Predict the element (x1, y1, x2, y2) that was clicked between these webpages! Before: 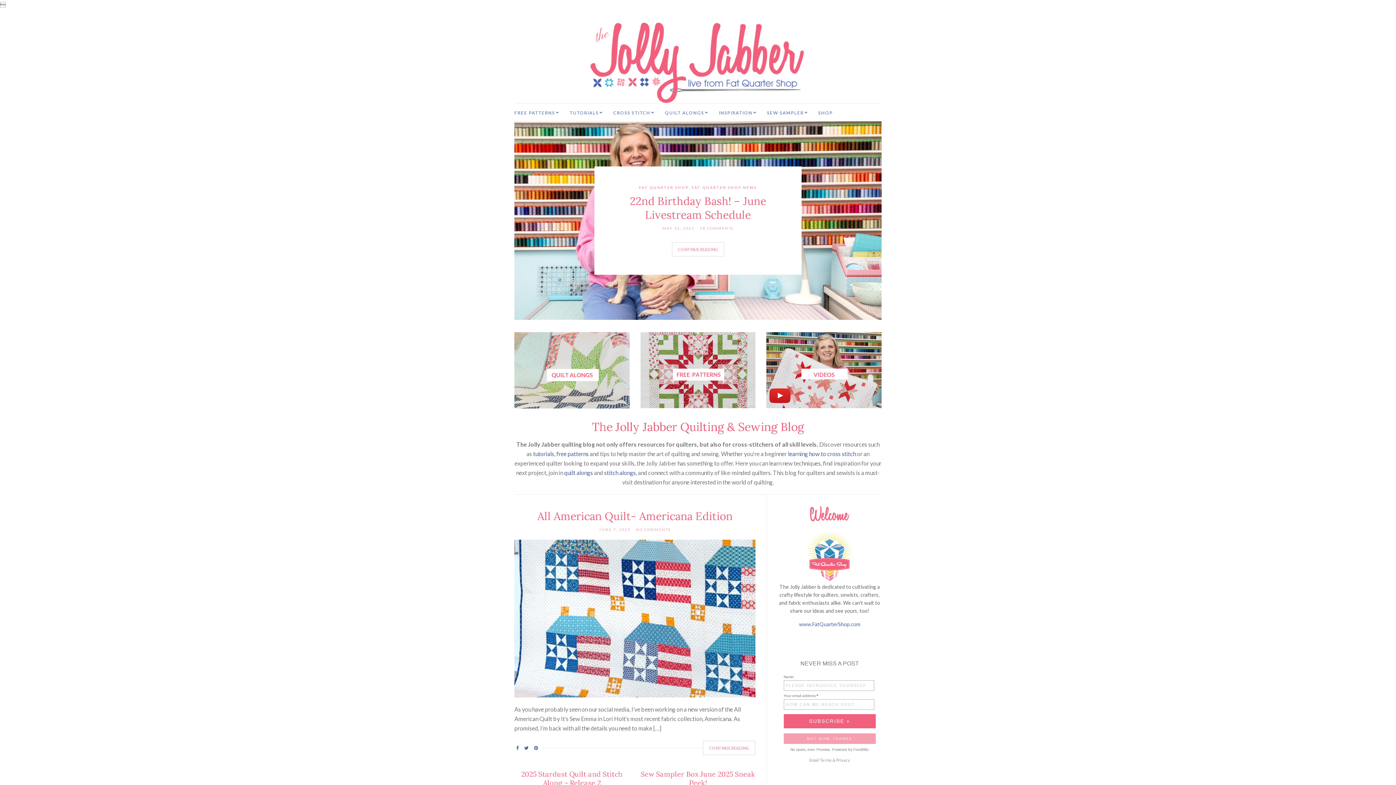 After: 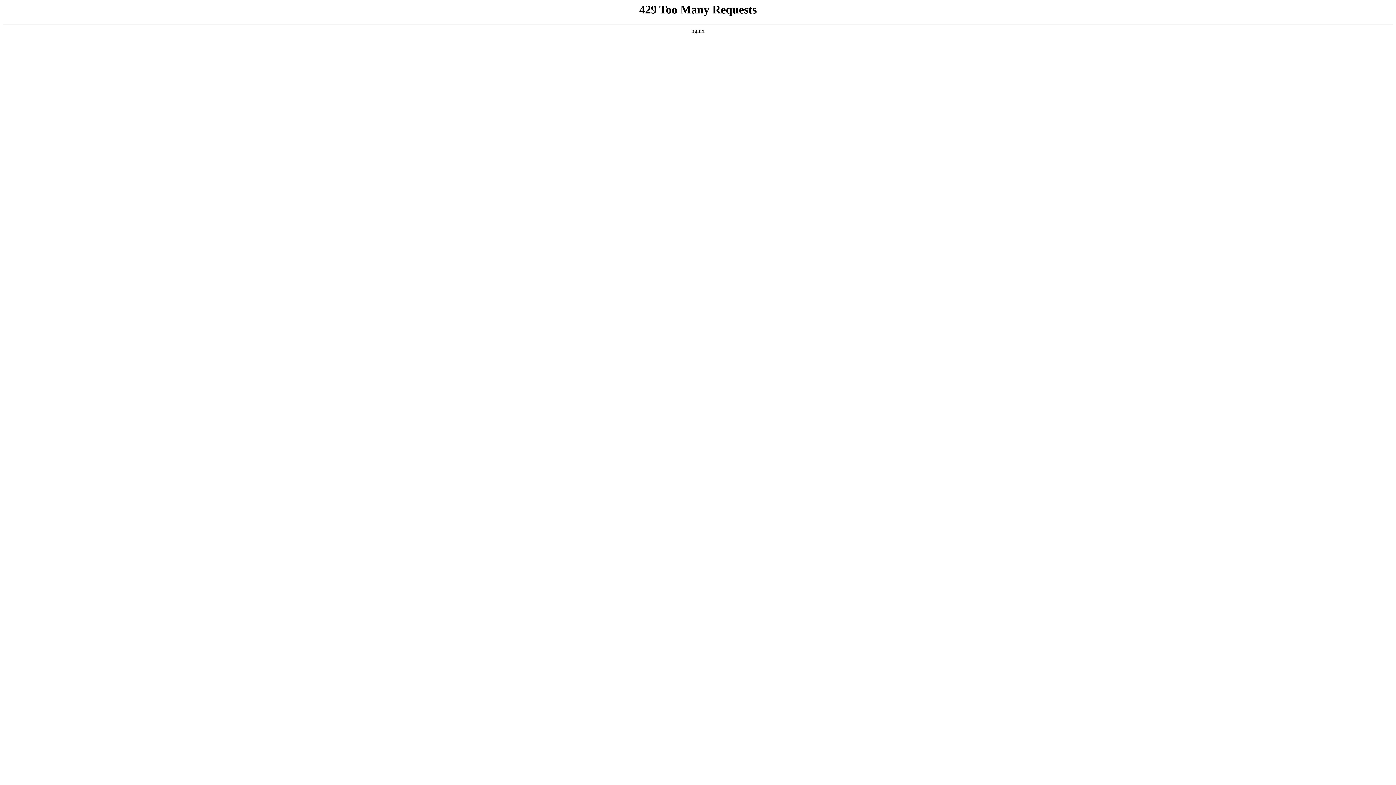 Action: bbox: (665, 109, 708, 116) label: QUILT ALONGS